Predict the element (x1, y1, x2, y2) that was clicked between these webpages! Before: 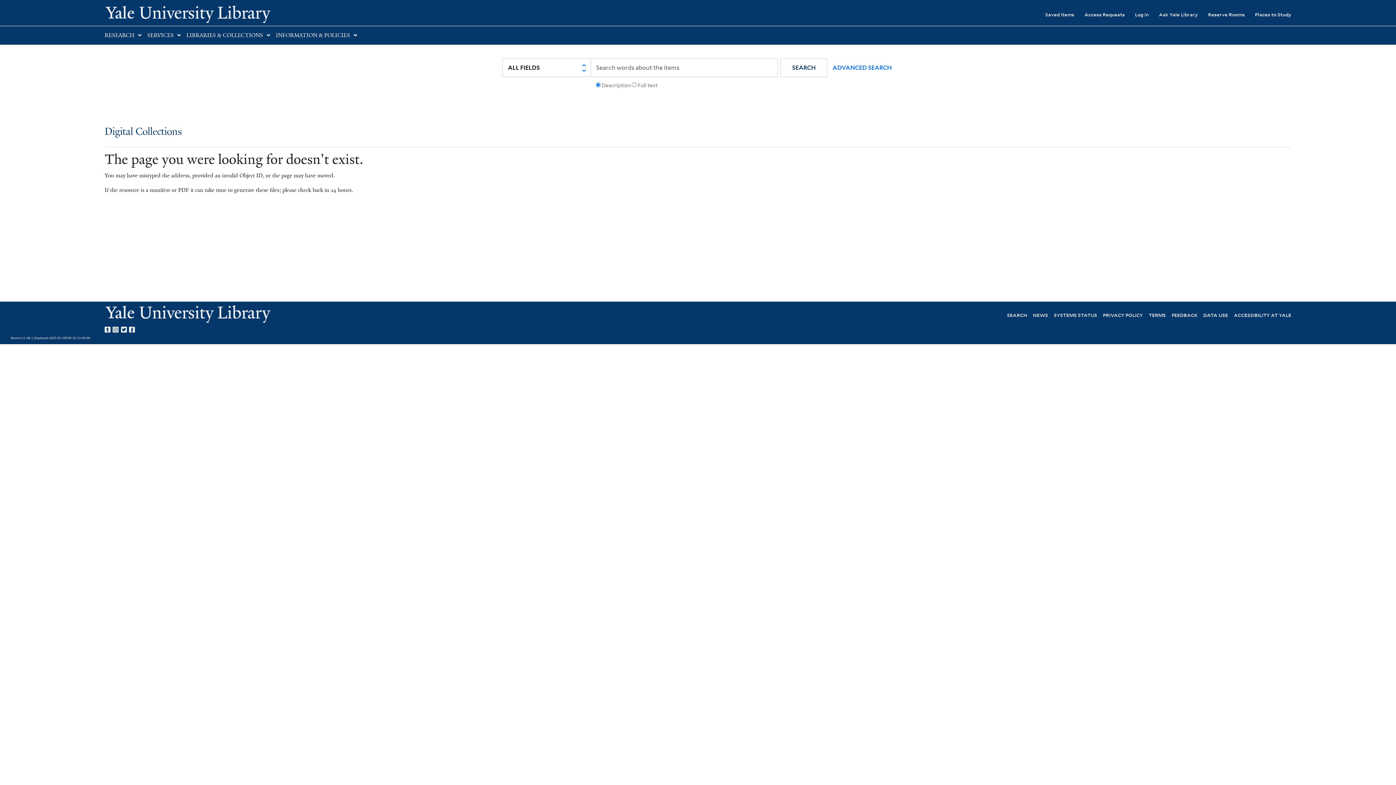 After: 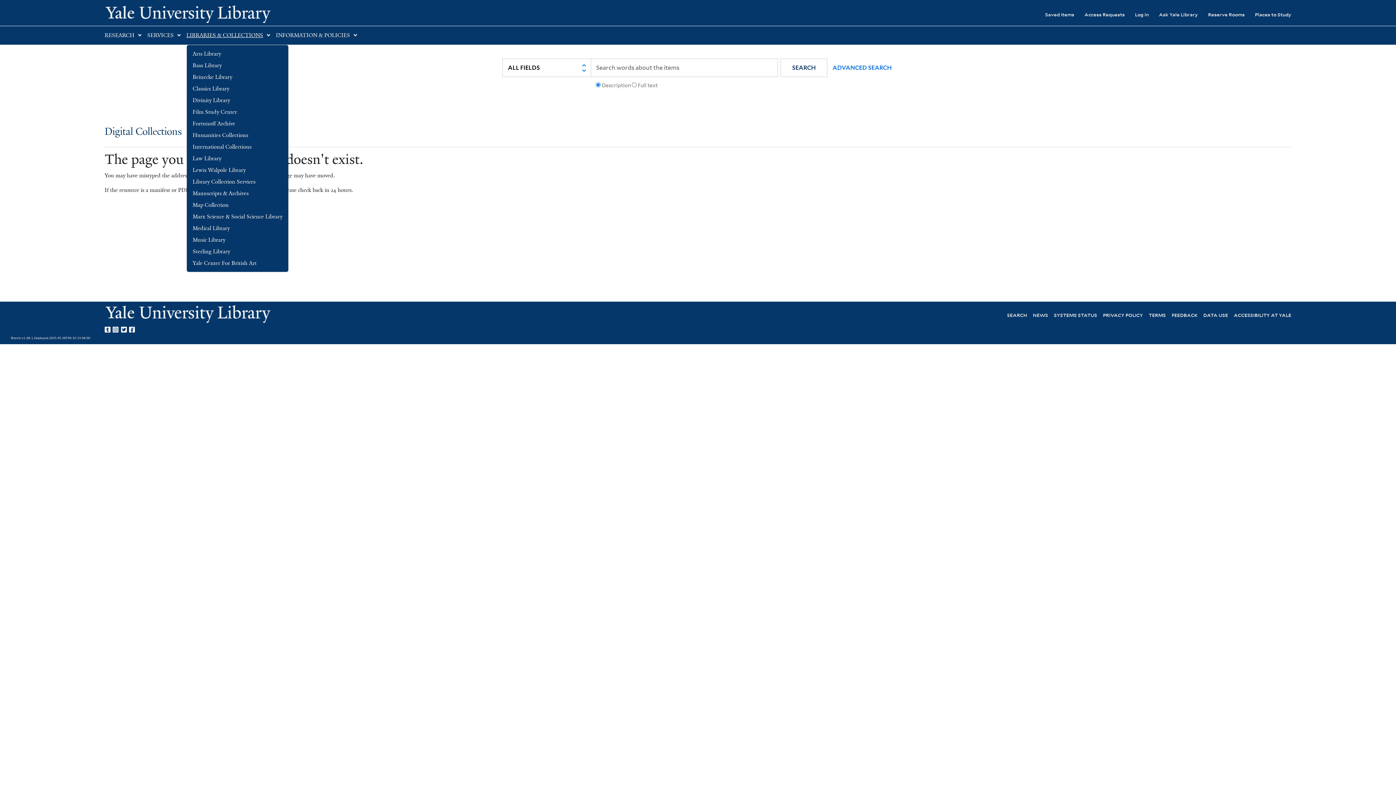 Action: label: LIBRARIES & COLLECTIONS bbox: (186, 32, 263, 38)